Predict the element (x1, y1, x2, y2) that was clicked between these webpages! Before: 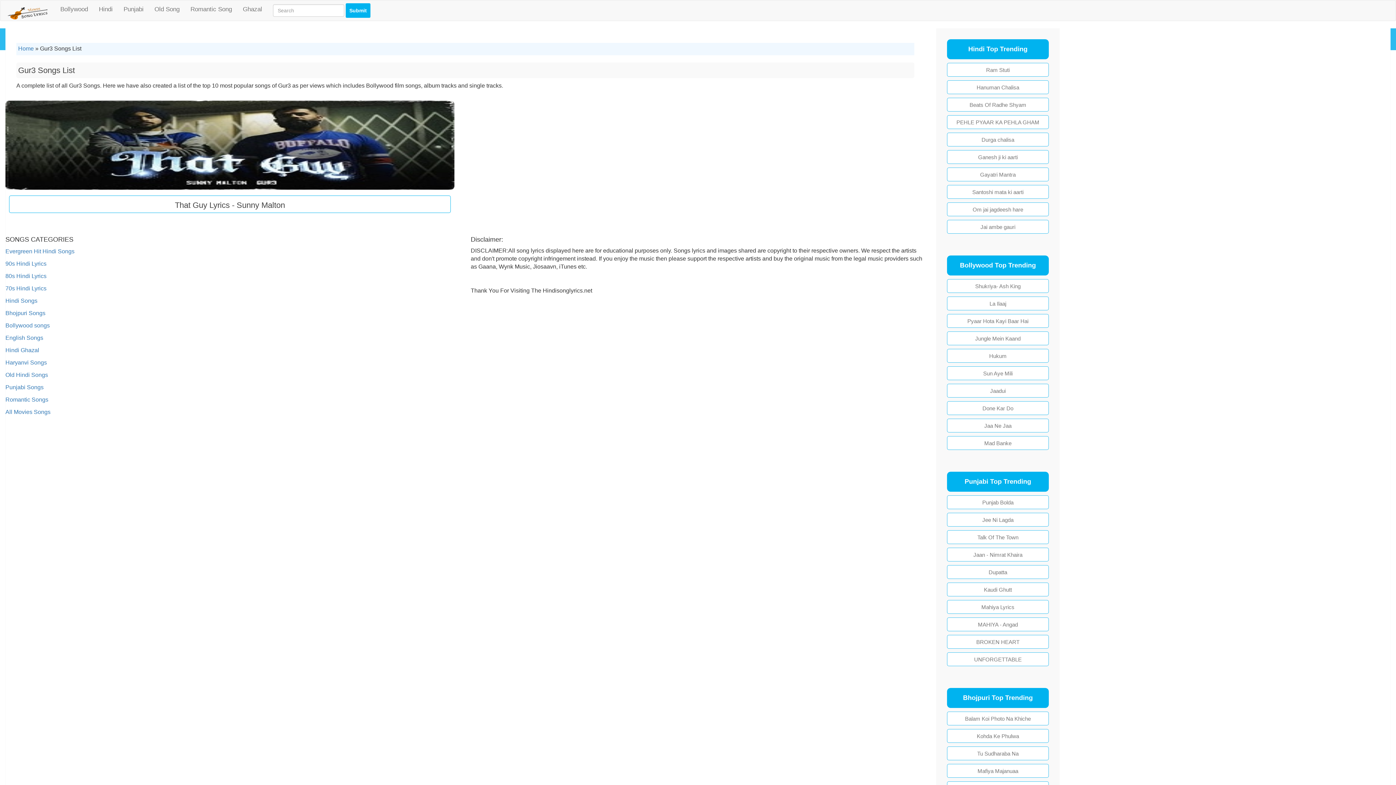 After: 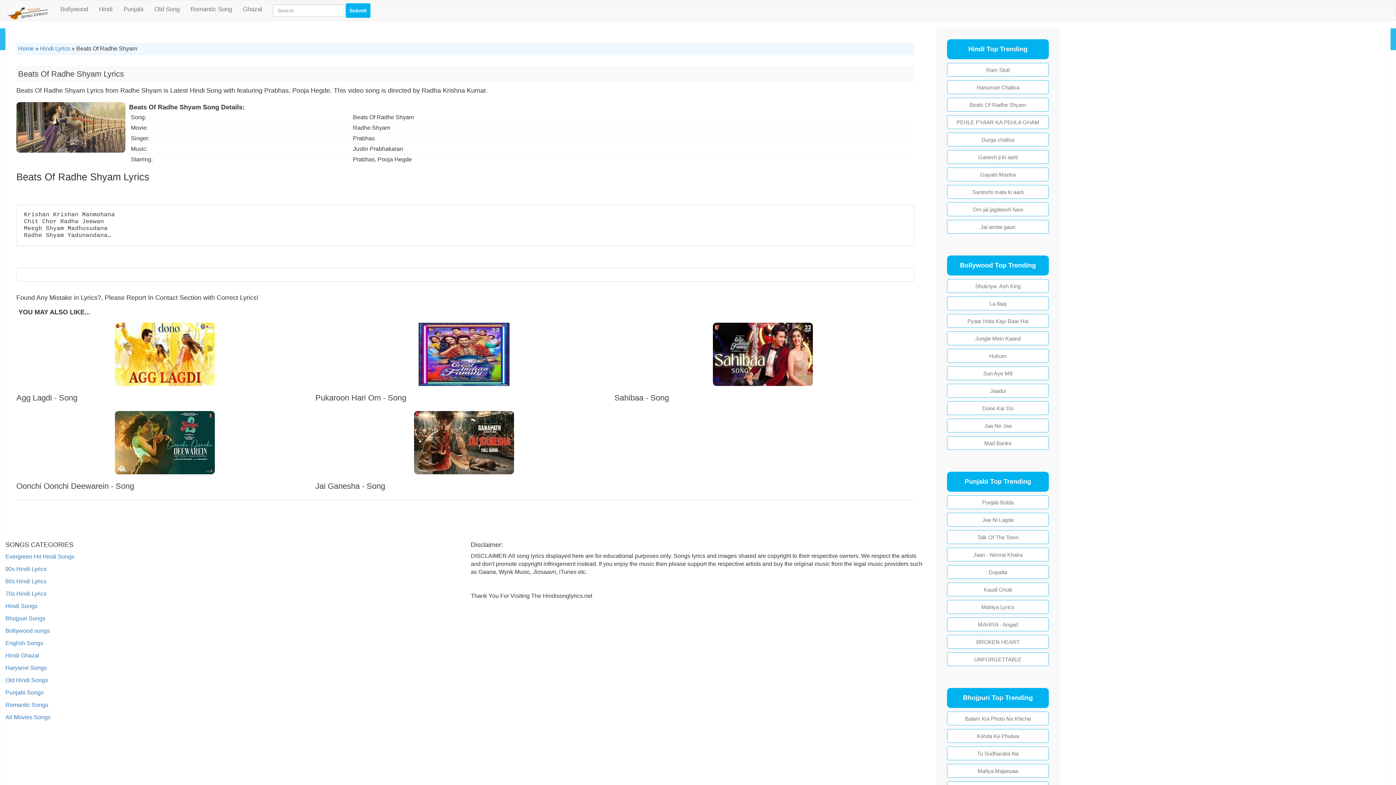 Action: label: Beats Of Radhe Shyam bbox: (947, 98, 1048, 111)